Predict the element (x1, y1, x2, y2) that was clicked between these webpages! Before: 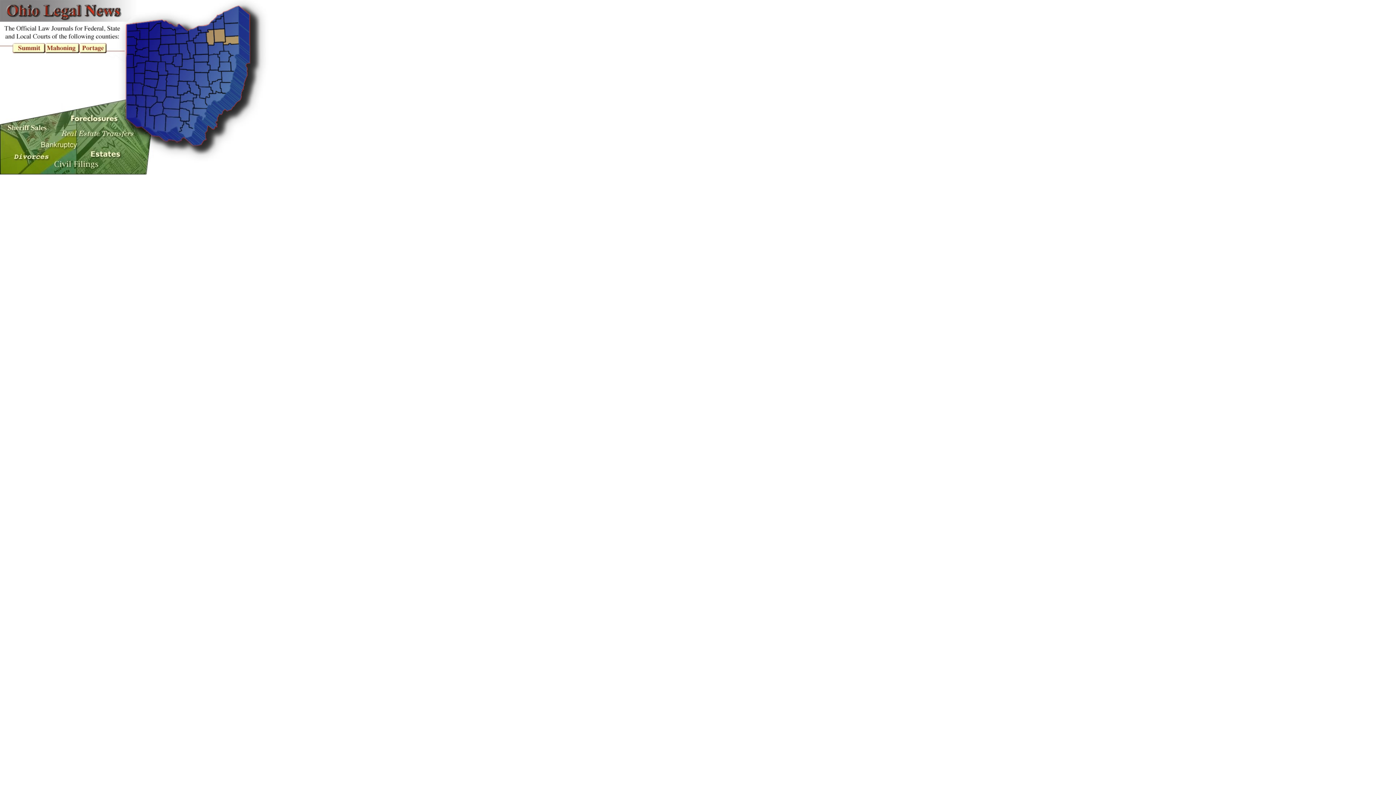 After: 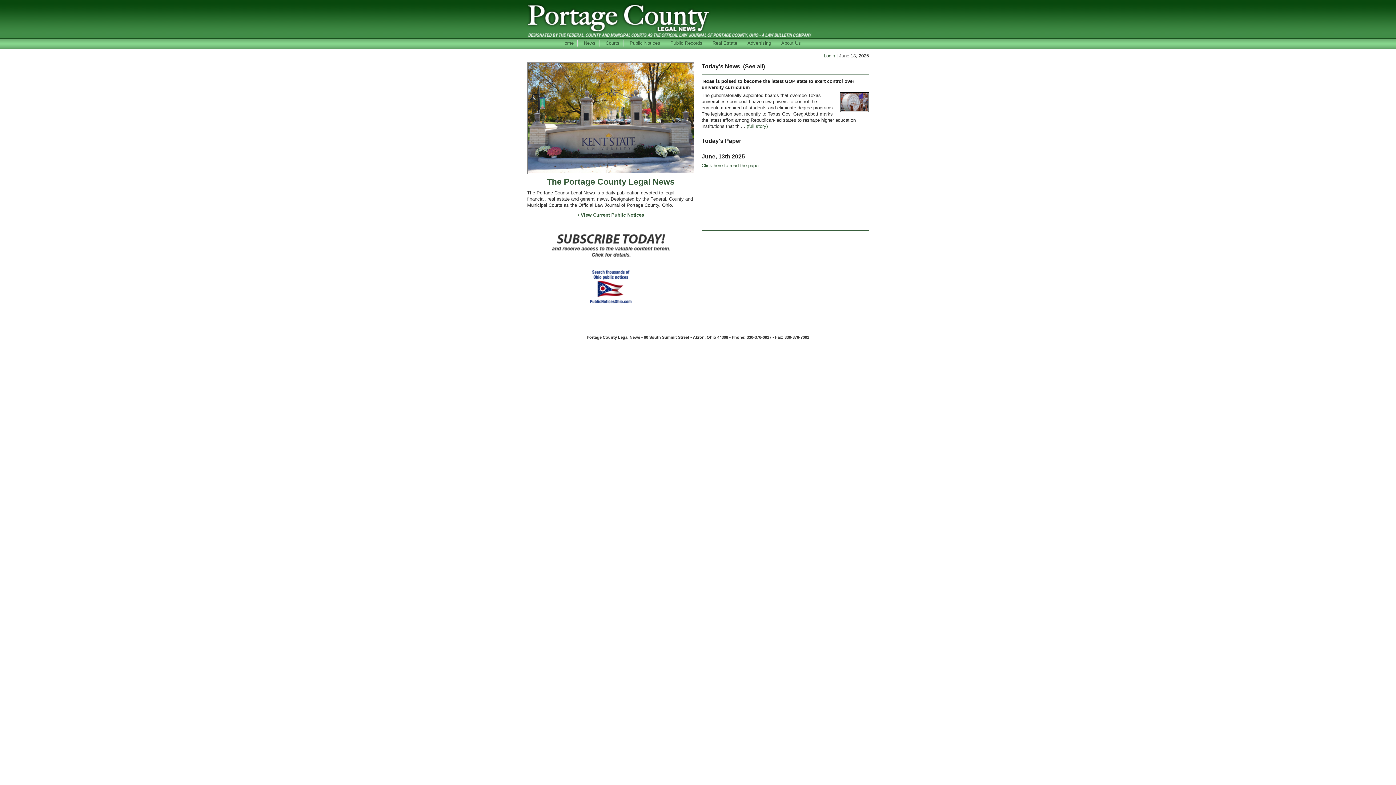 Action: bbox: (78, 48, 106, 54)